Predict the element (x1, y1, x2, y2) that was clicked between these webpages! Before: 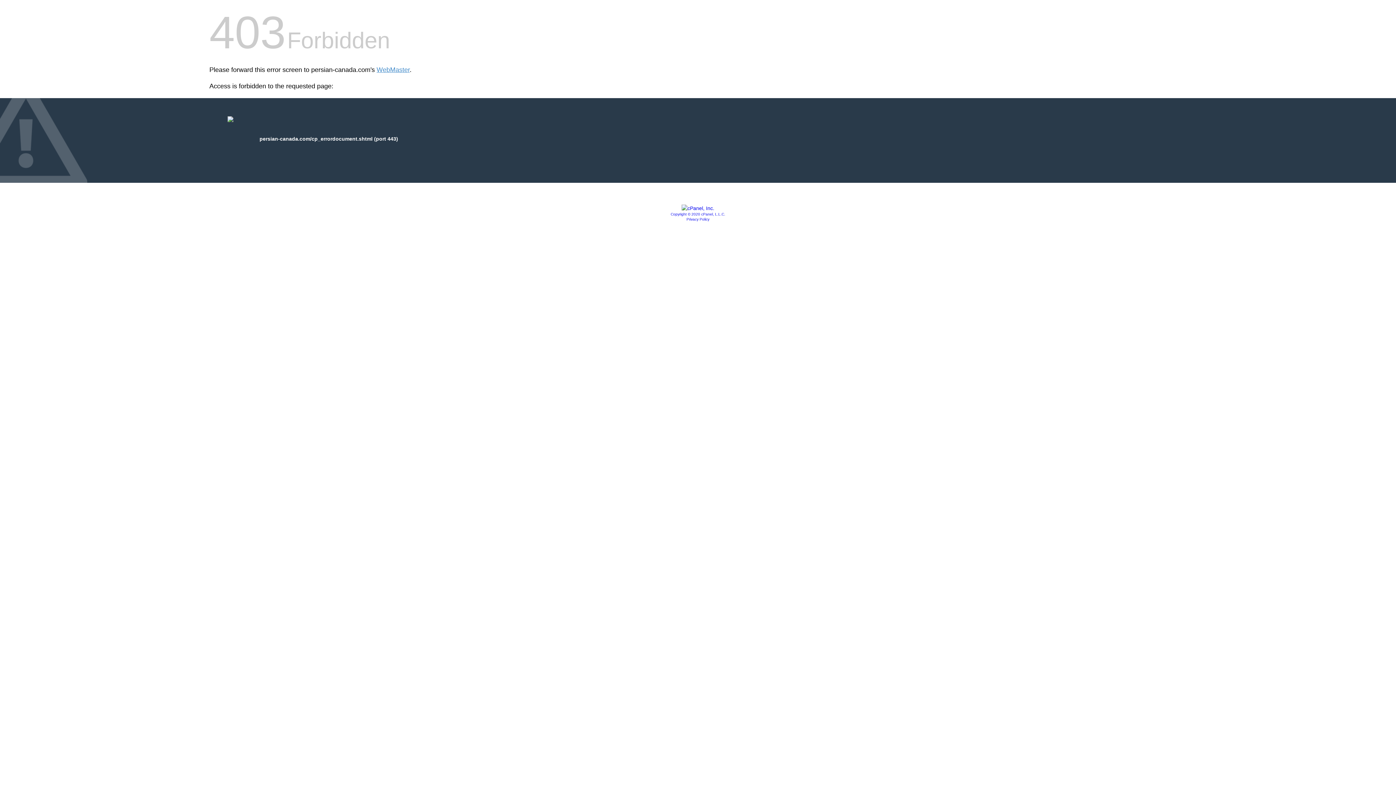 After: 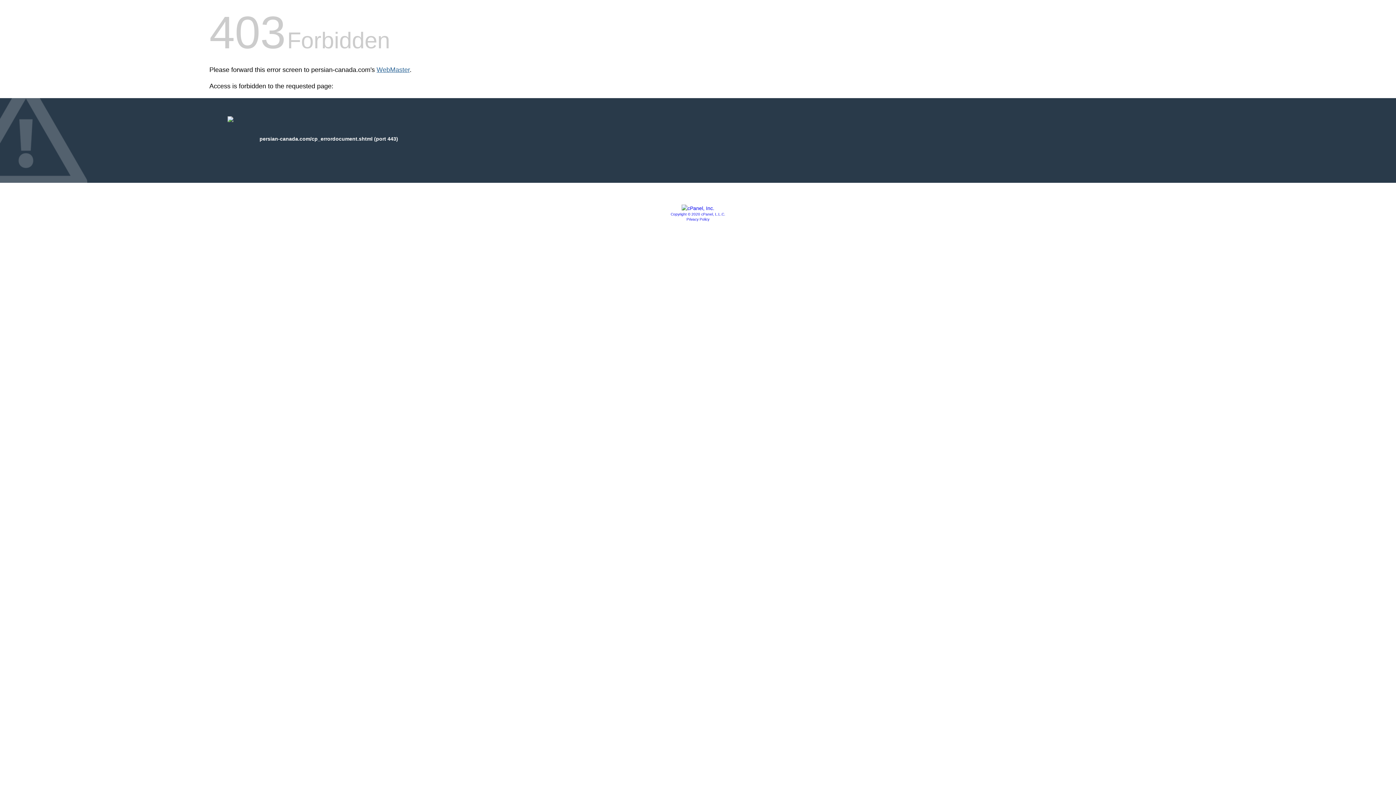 Action: label: WebMaster bbox: (376, 66, 409, 73)